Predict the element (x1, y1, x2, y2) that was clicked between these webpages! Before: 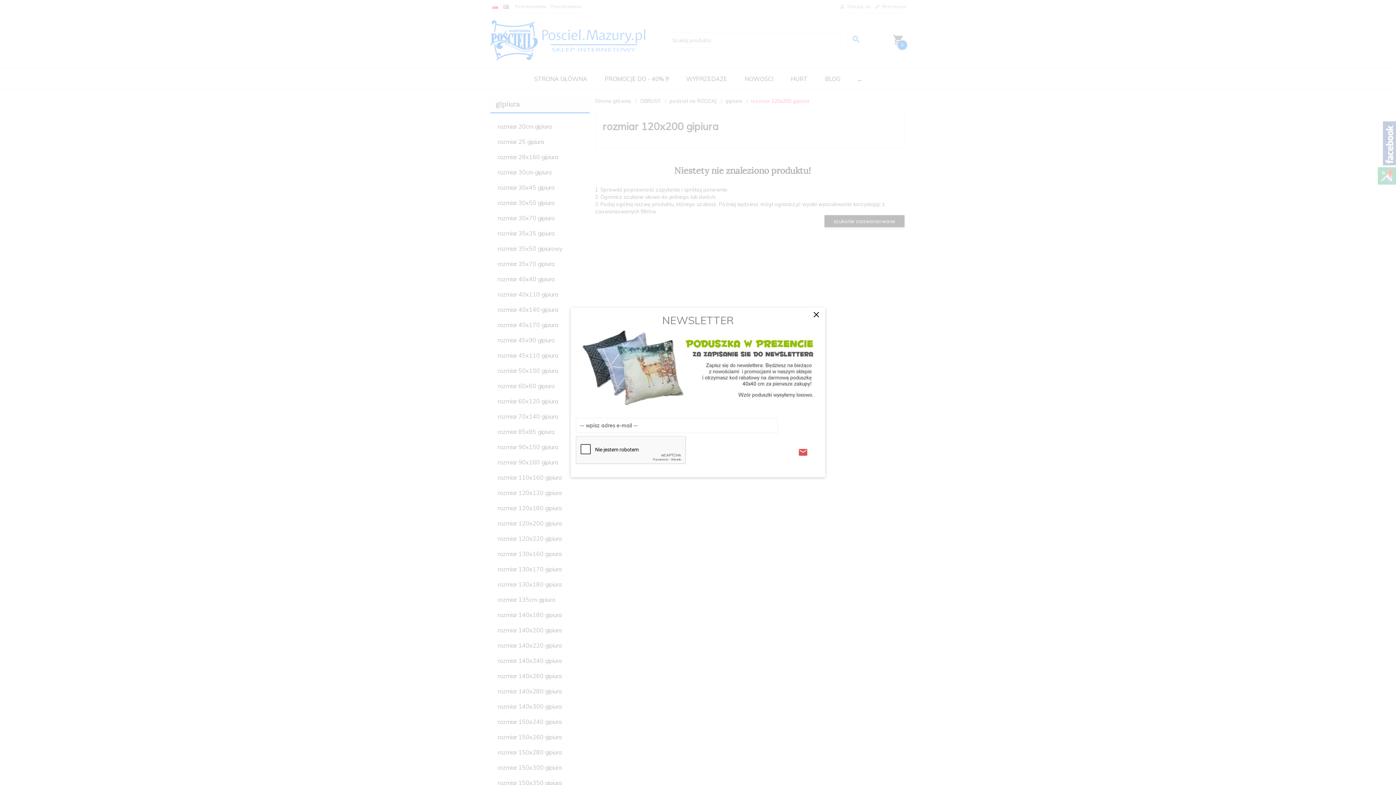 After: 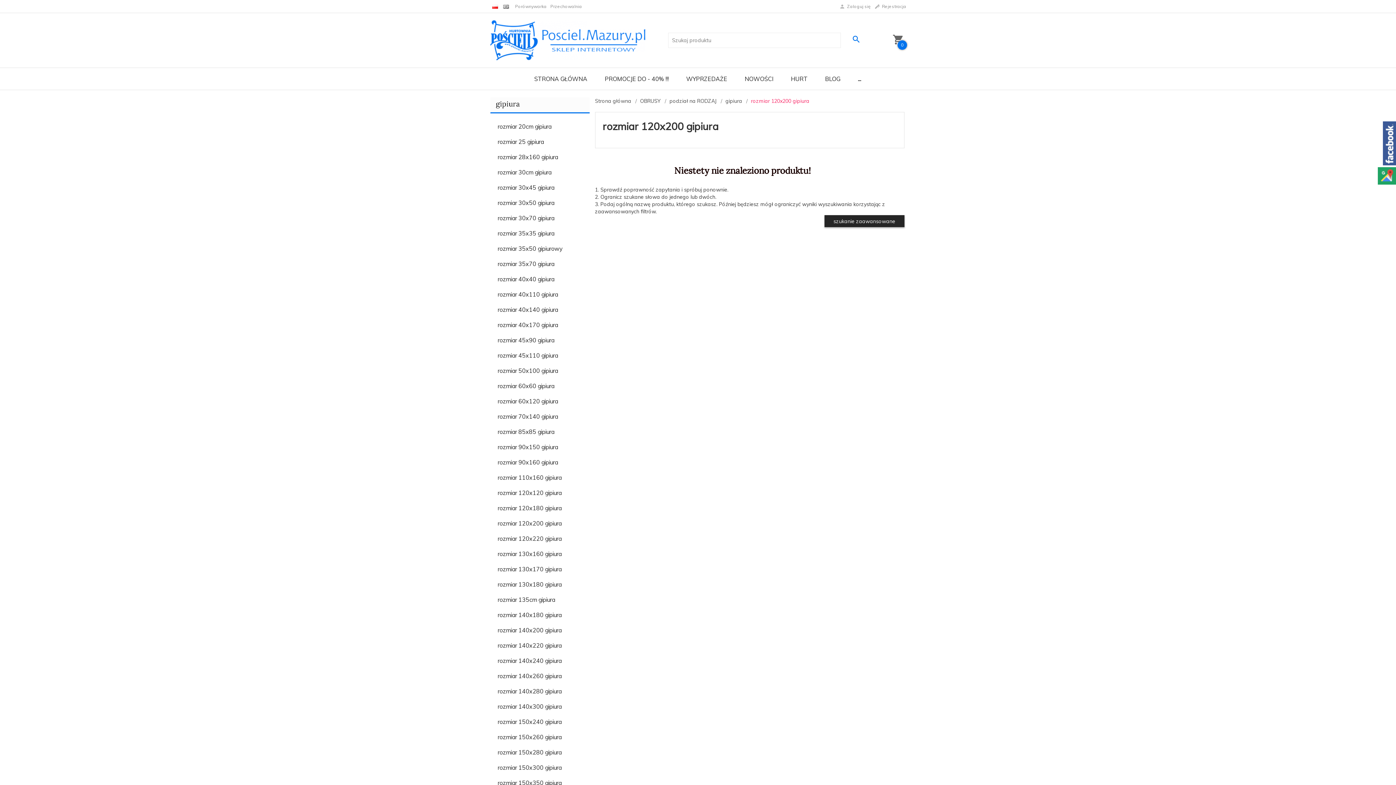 Action: label: × bbox: (807, 307, 825, 325)